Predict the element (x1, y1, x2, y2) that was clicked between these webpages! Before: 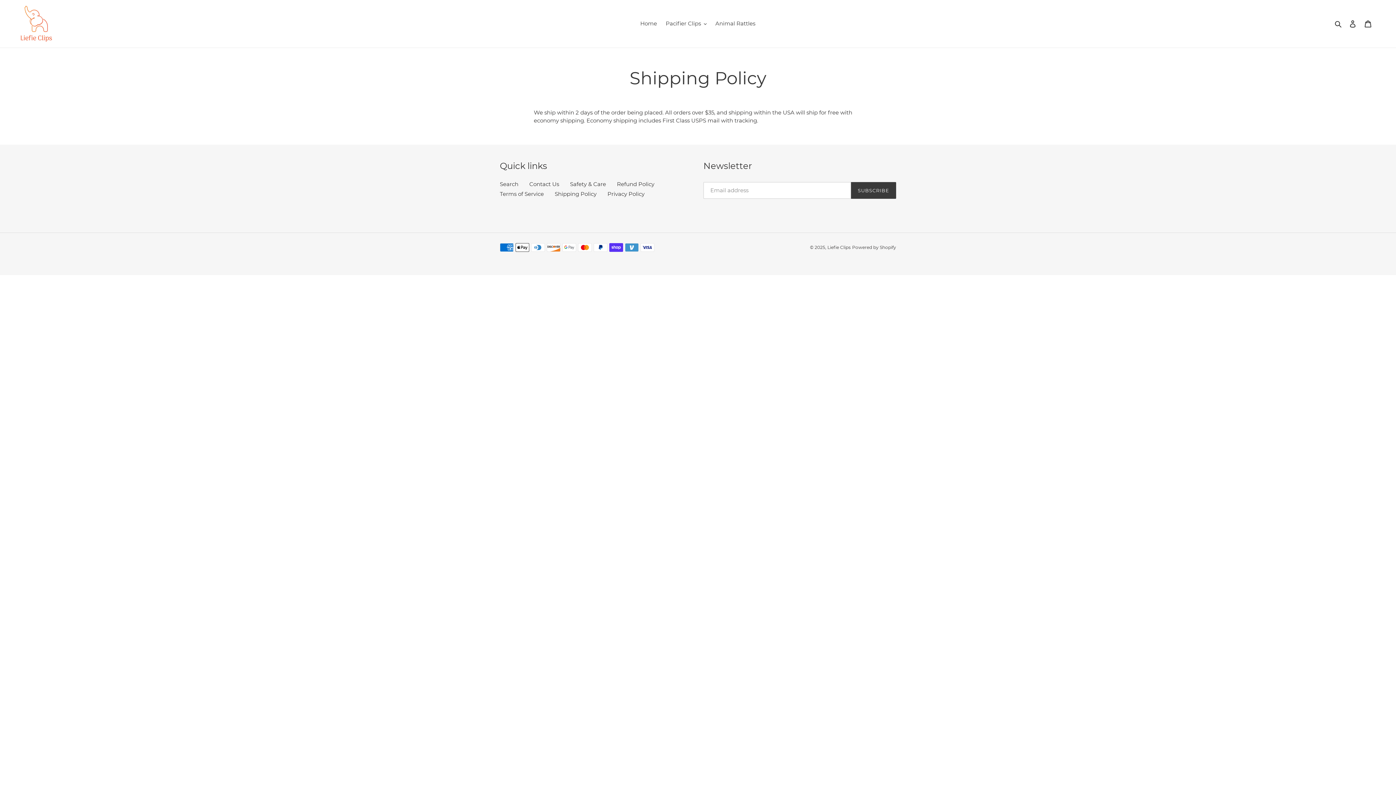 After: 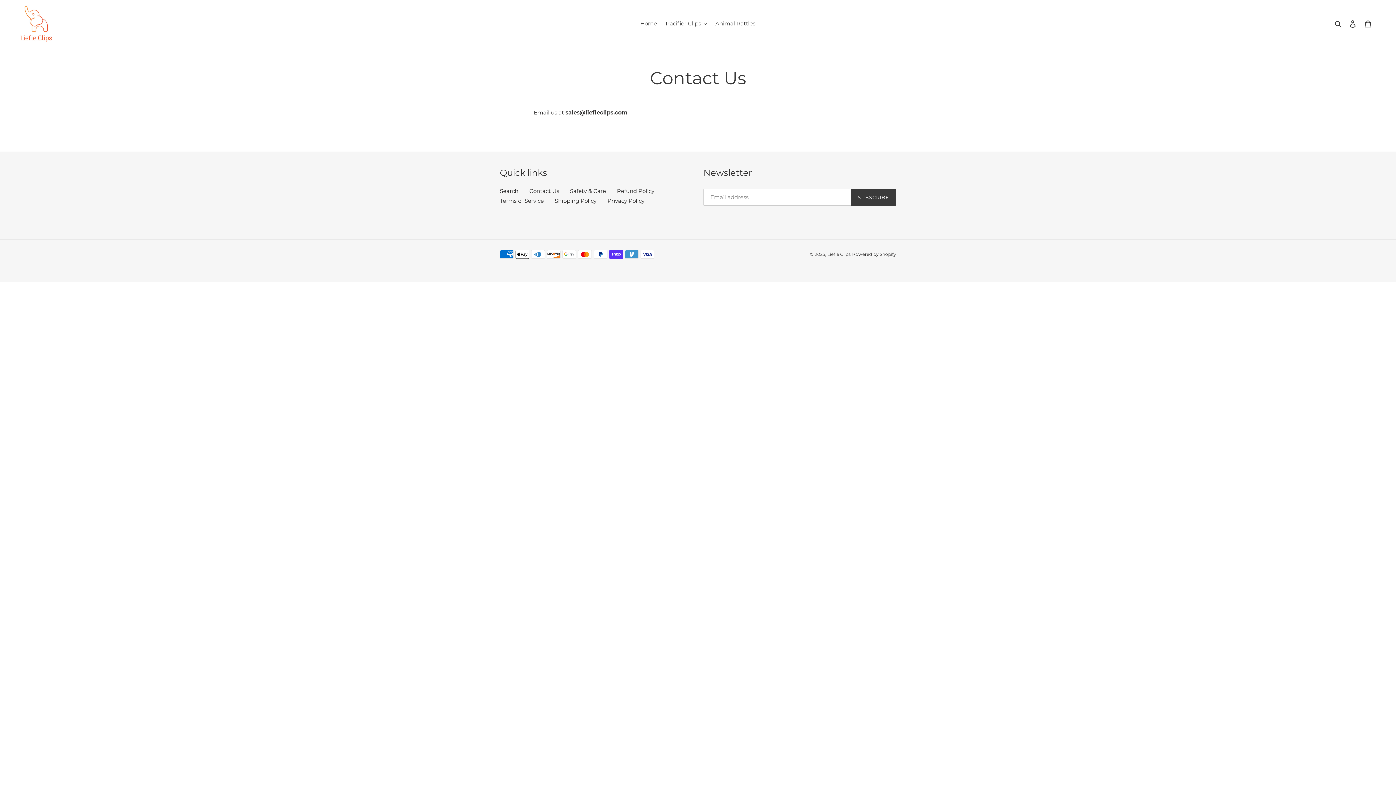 Action: bbox: (529, 180, 559, 187) label: Contact Us